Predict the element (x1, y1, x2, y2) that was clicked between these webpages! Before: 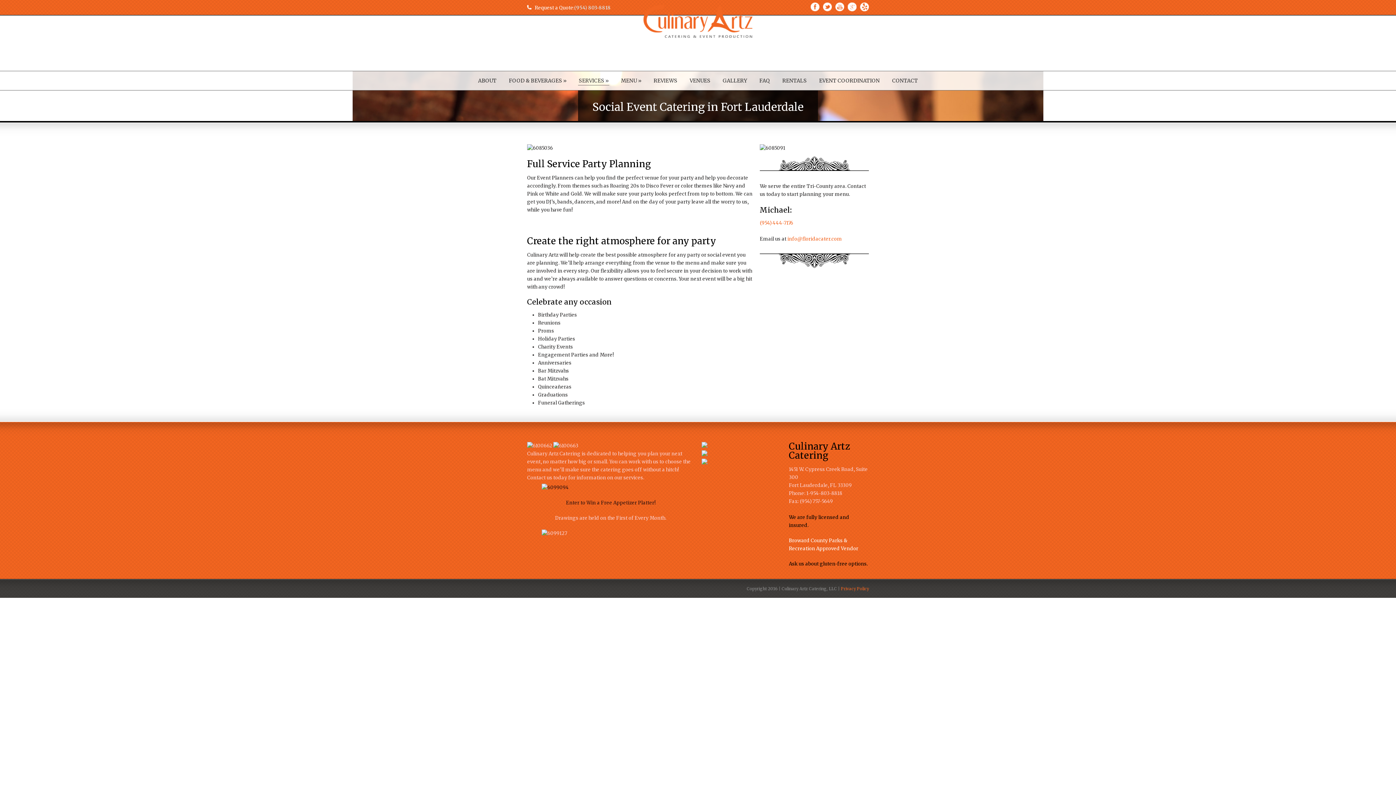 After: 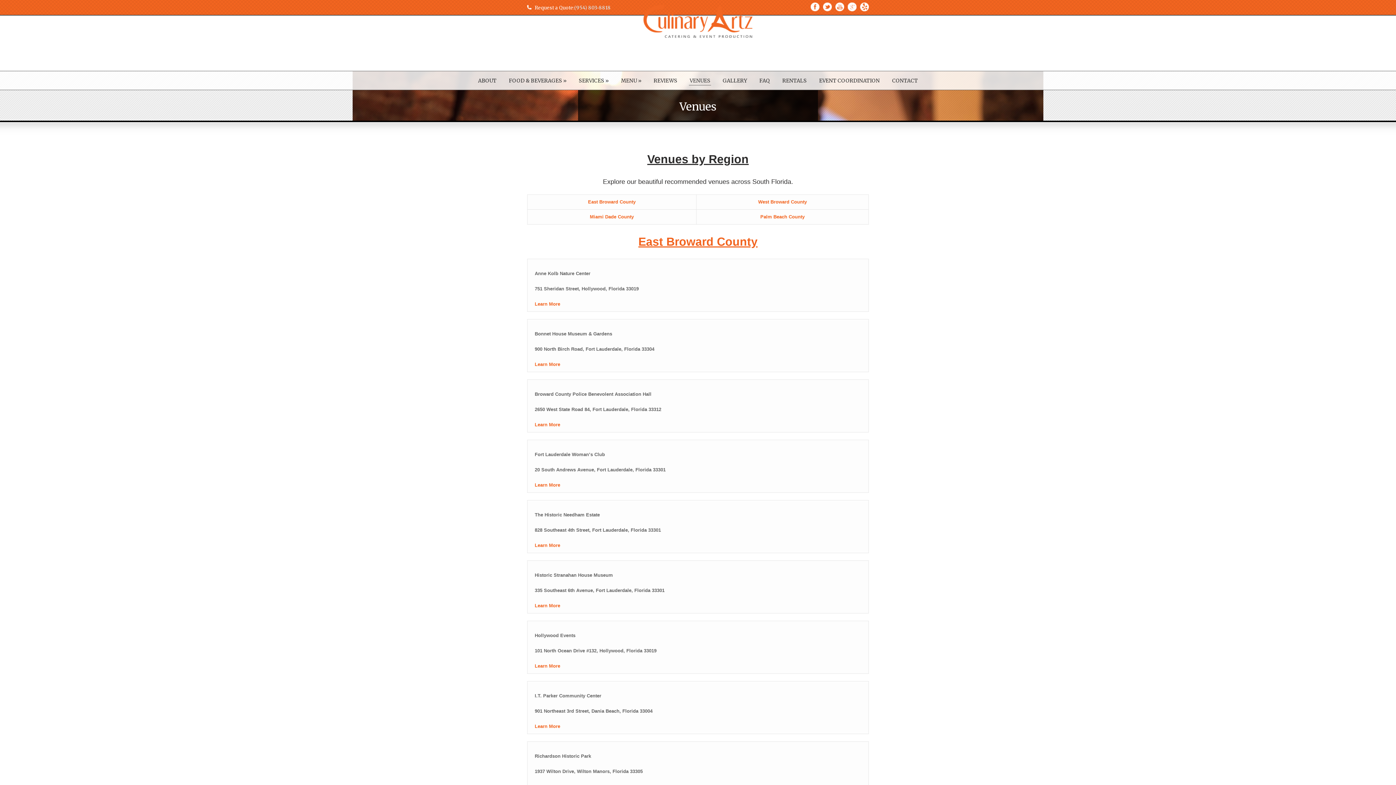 Action: bbox: (689, 76, 711, 85) label: VENUES